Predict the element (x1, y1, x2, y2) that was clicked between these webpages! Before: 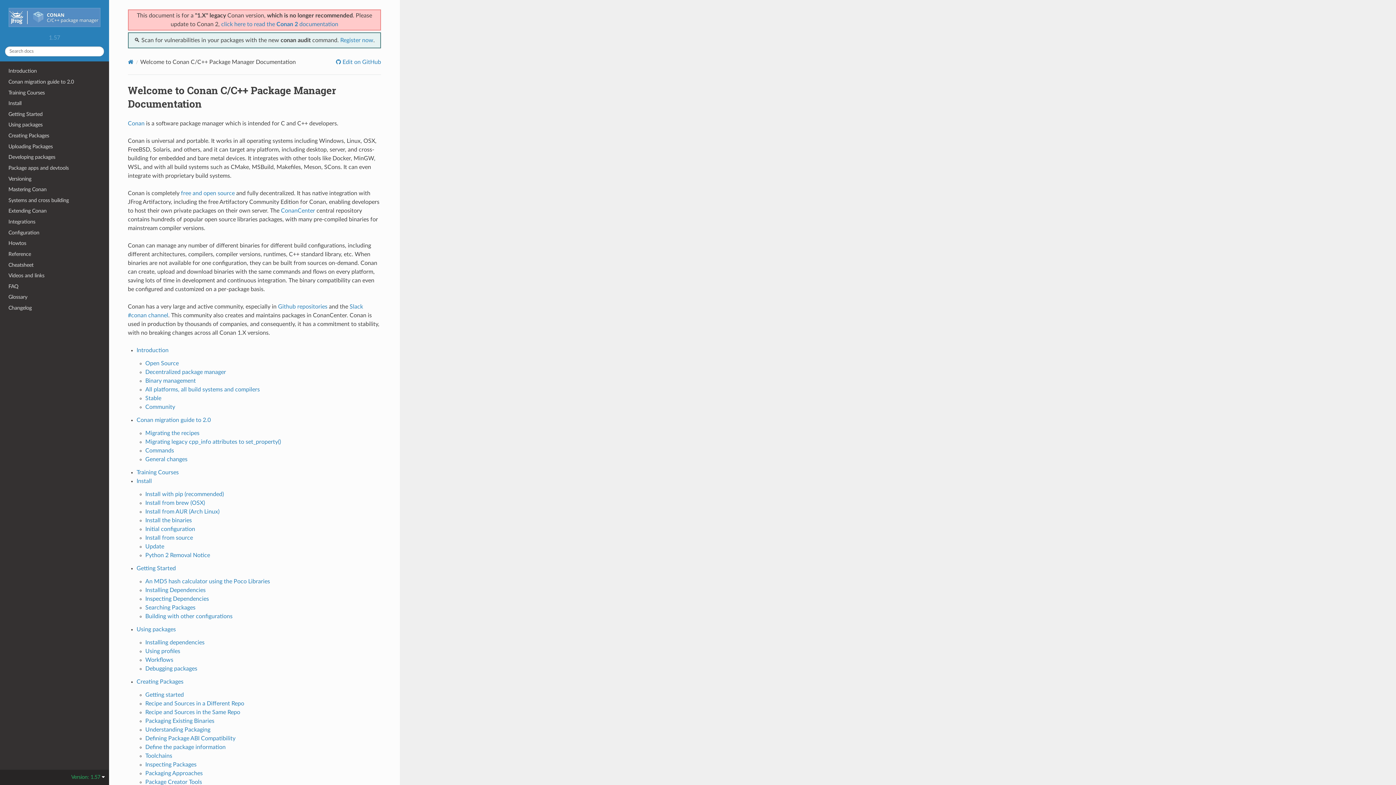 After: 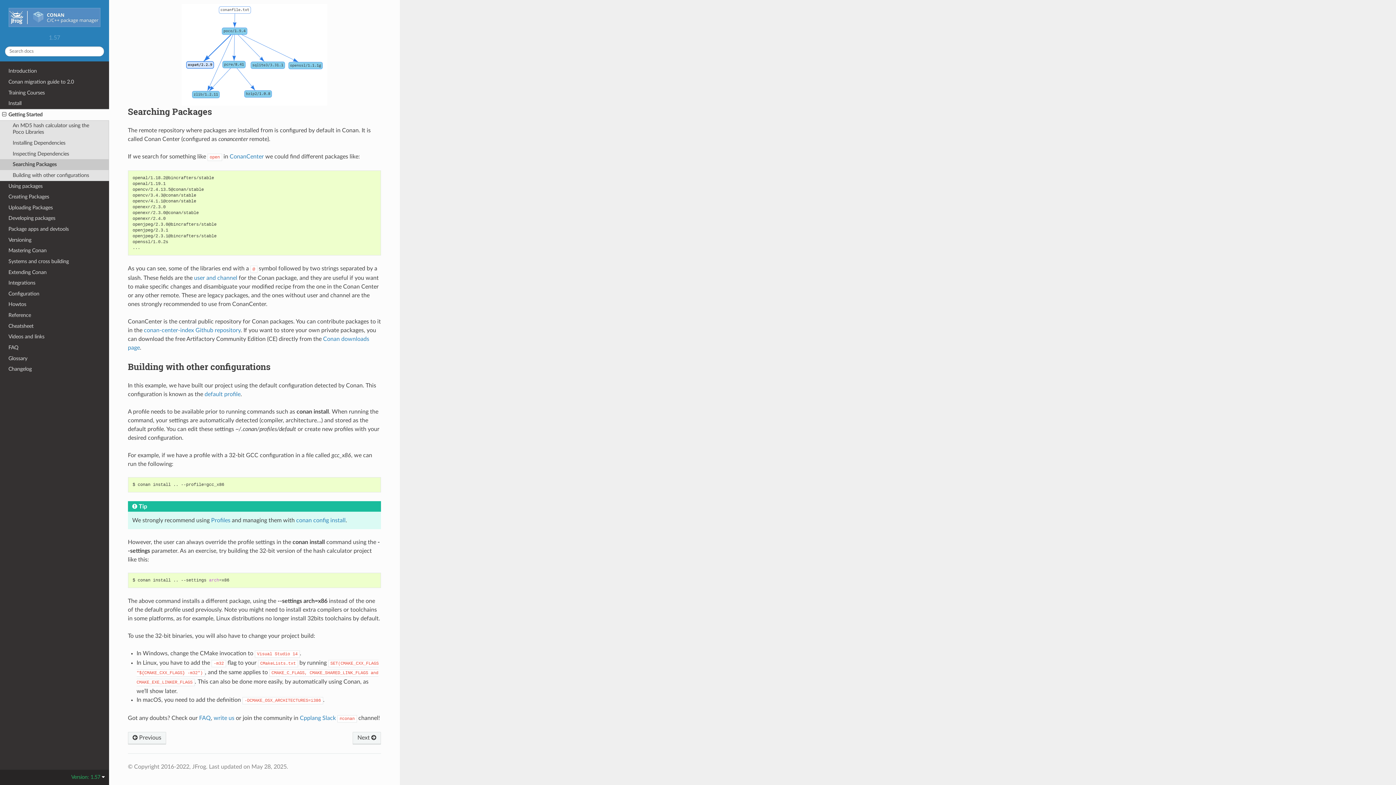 Action: label: Searching Packages bbox: (145, 605, 195, 610)